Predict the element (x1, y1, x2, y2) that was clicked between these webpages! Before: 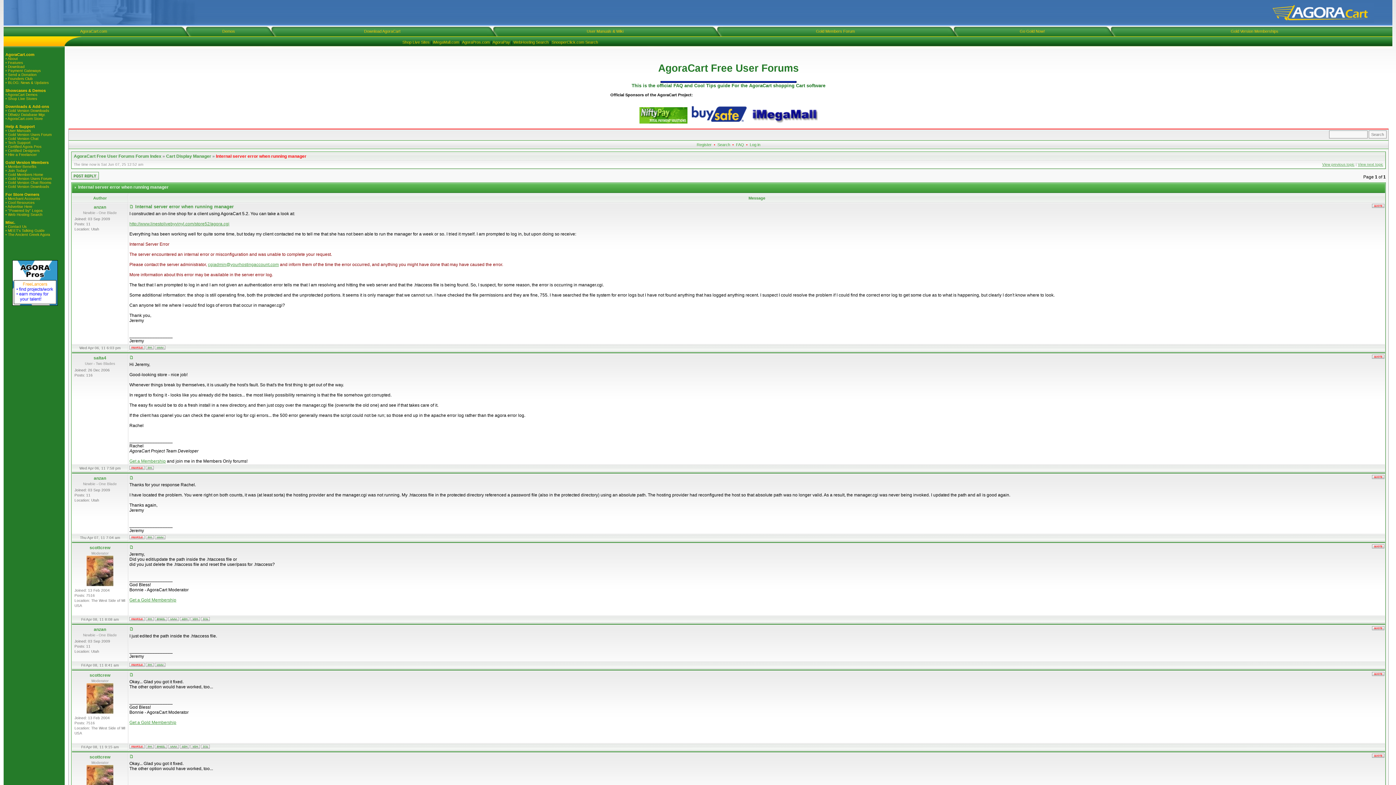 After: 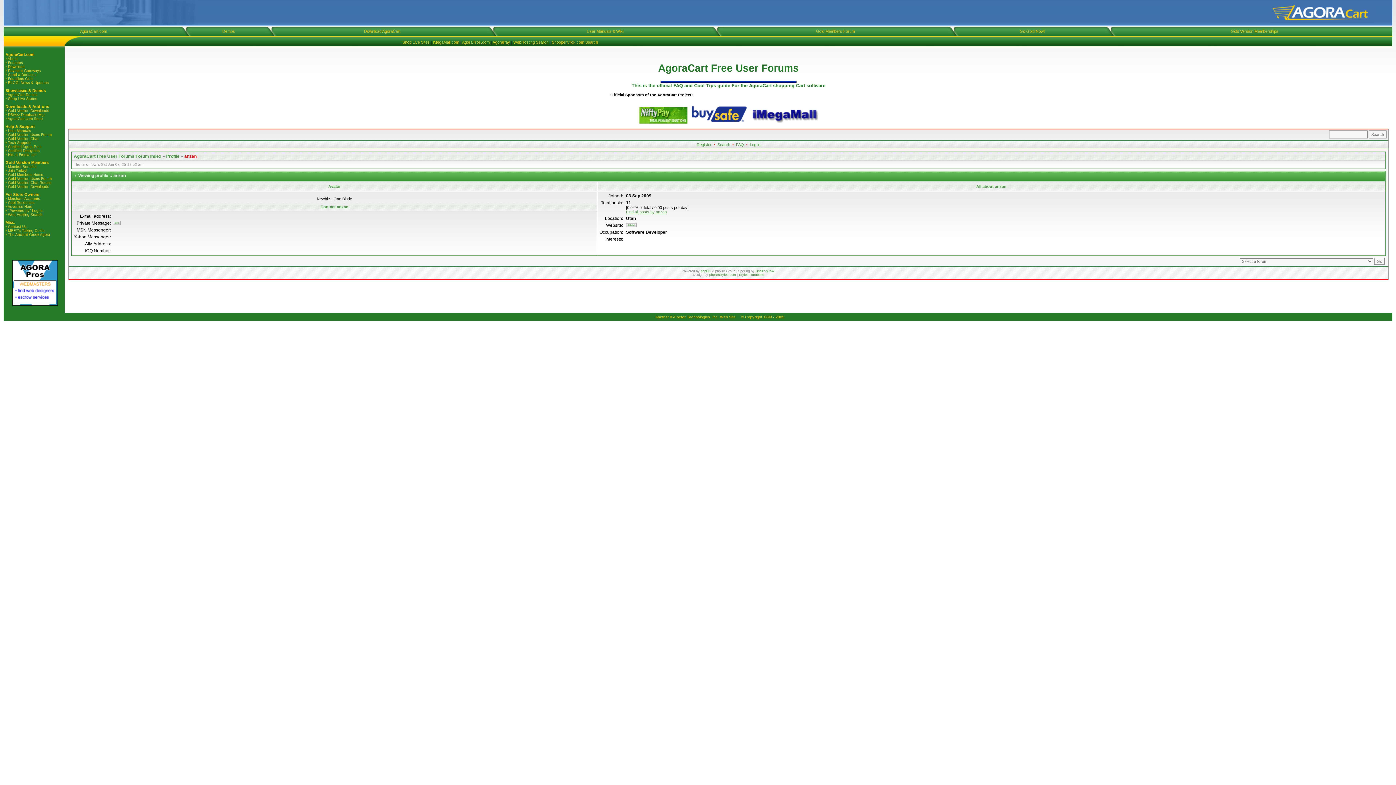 Action: bbox: (129, 346, 144, 350)